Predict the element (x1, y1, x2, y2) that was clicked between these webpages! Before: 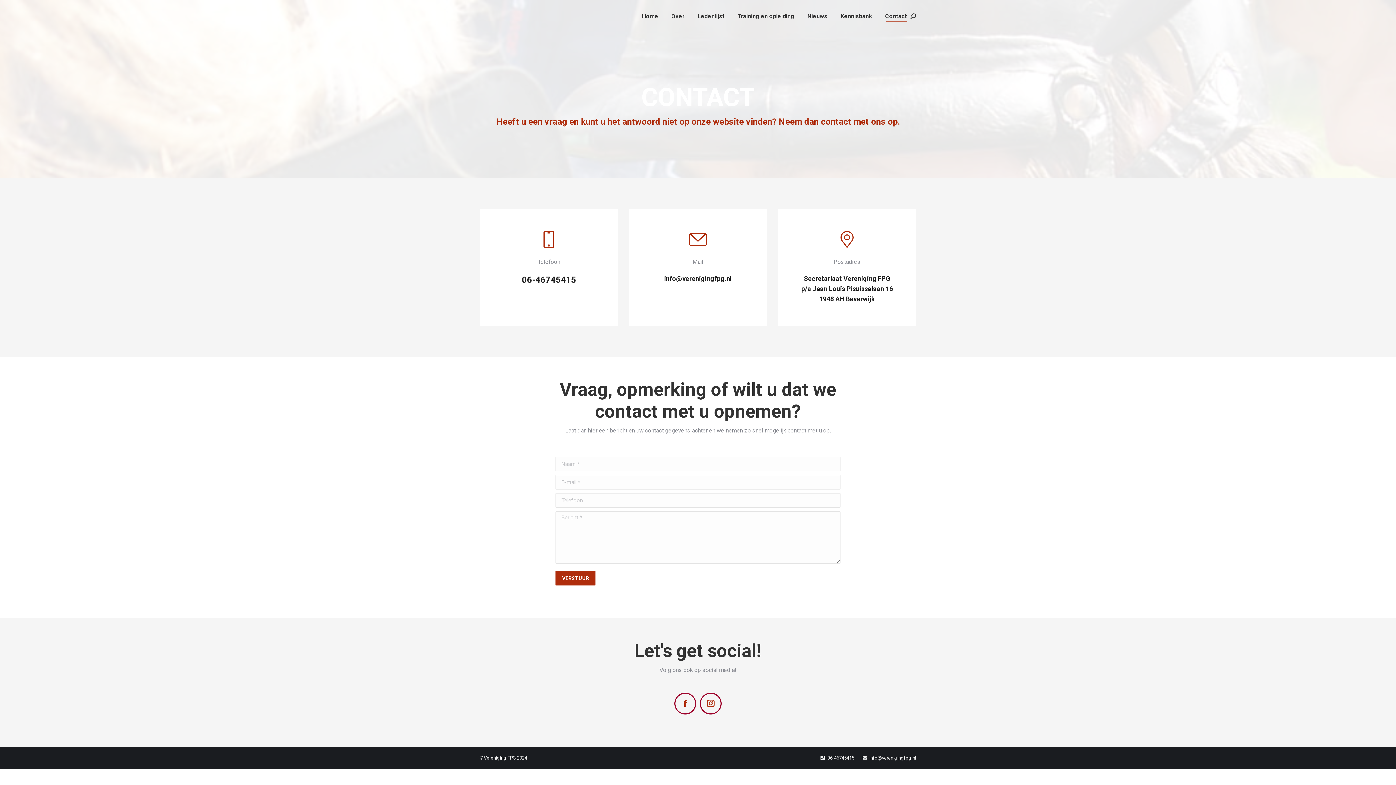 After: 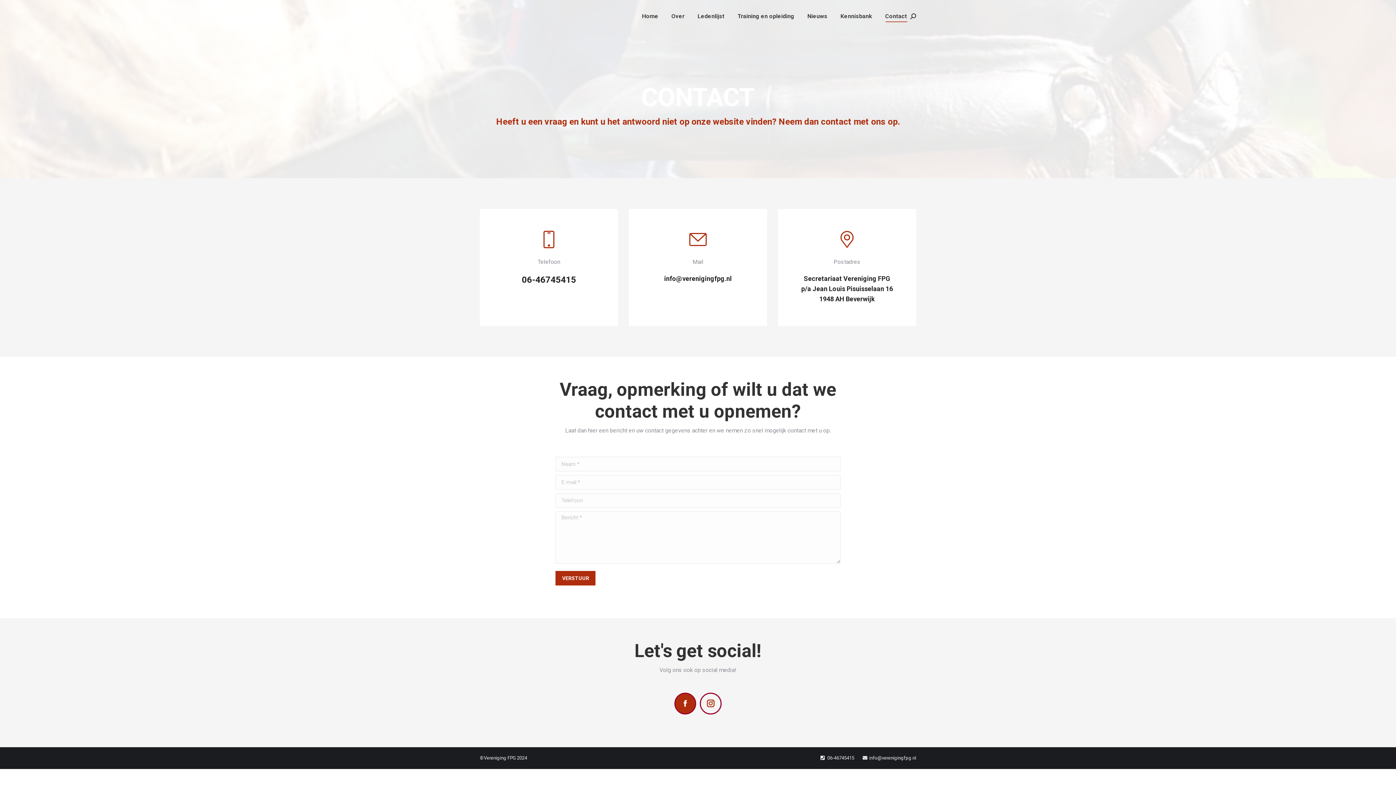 Action: bbox: (674, 693, 696, 714) label: Facebook